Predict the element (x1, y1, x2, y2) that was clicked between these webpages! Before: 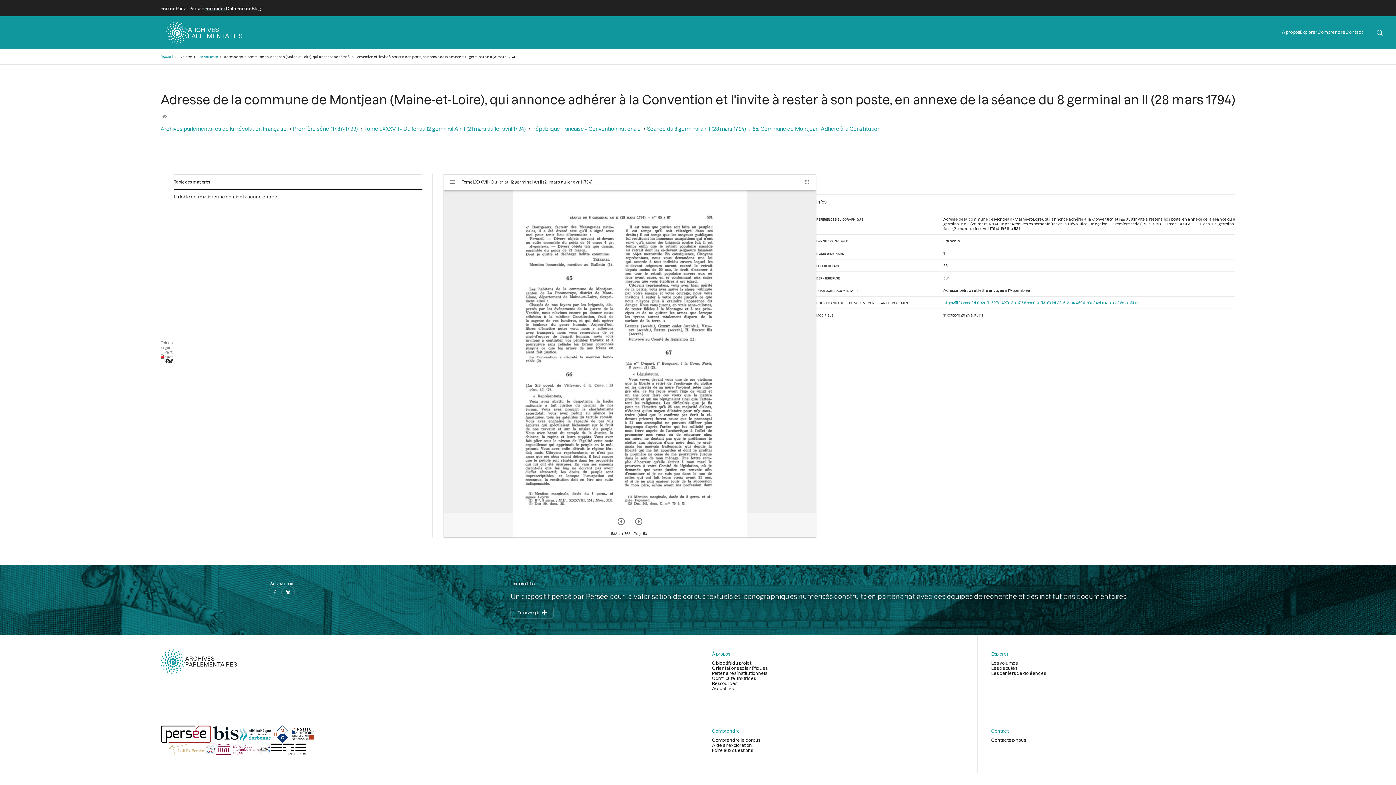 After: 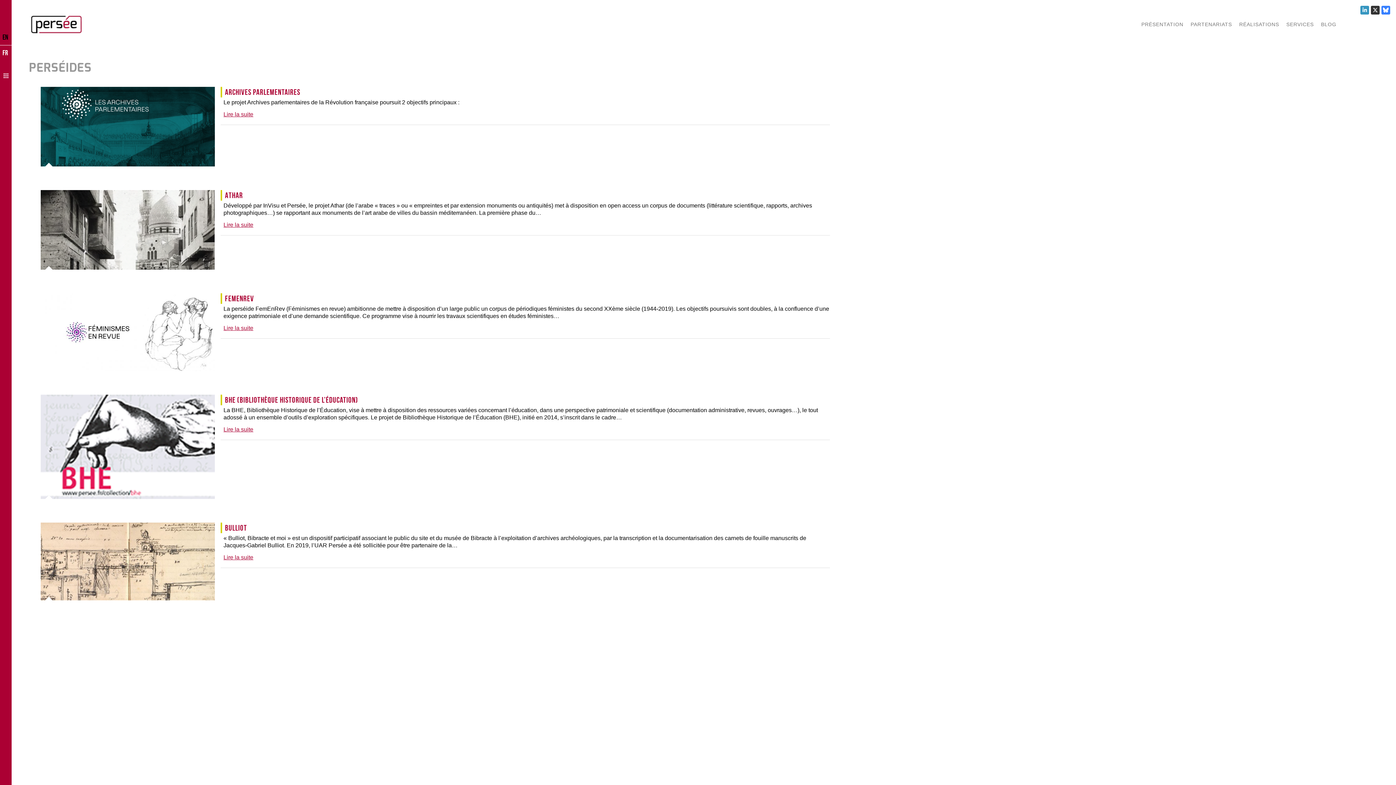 Action: bbox: (204, 5, 226, 10) label: Perséides